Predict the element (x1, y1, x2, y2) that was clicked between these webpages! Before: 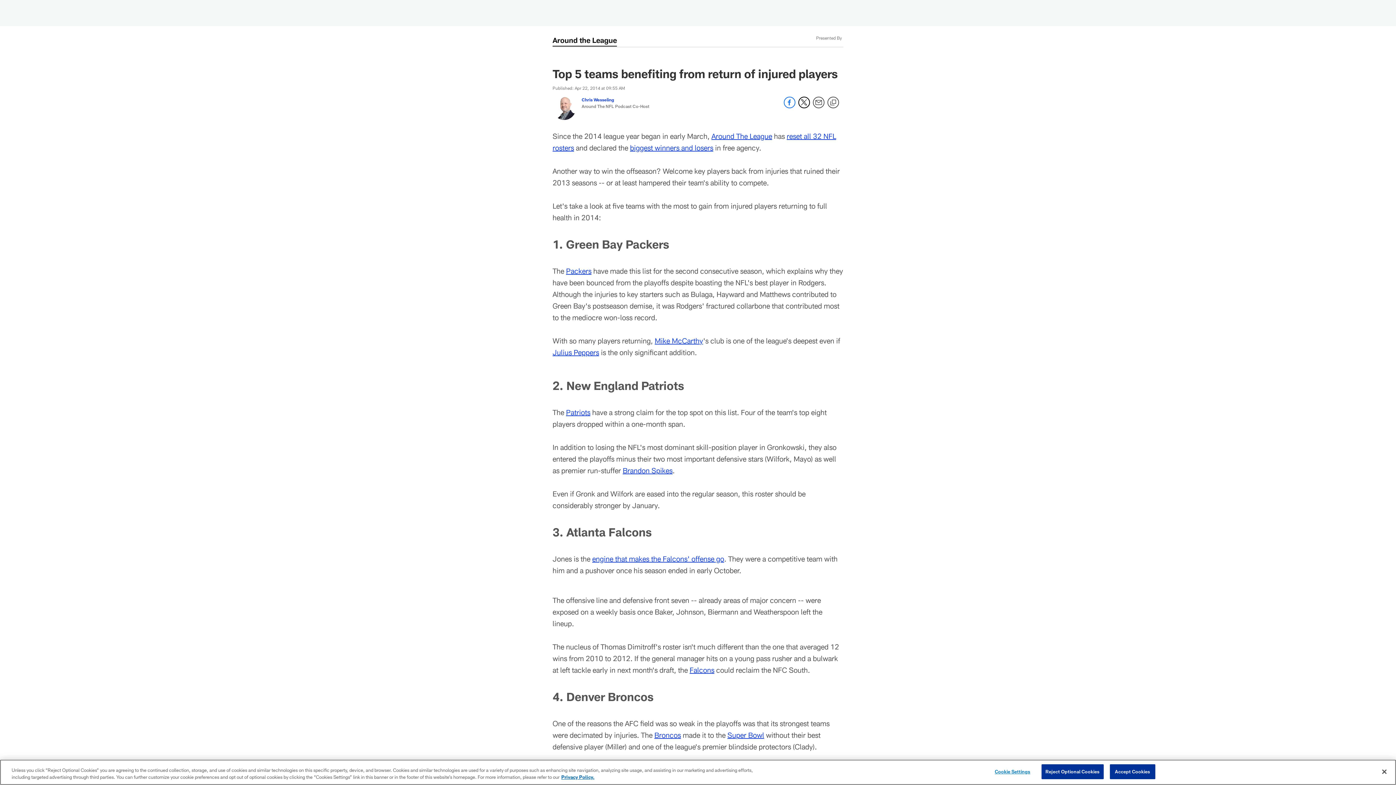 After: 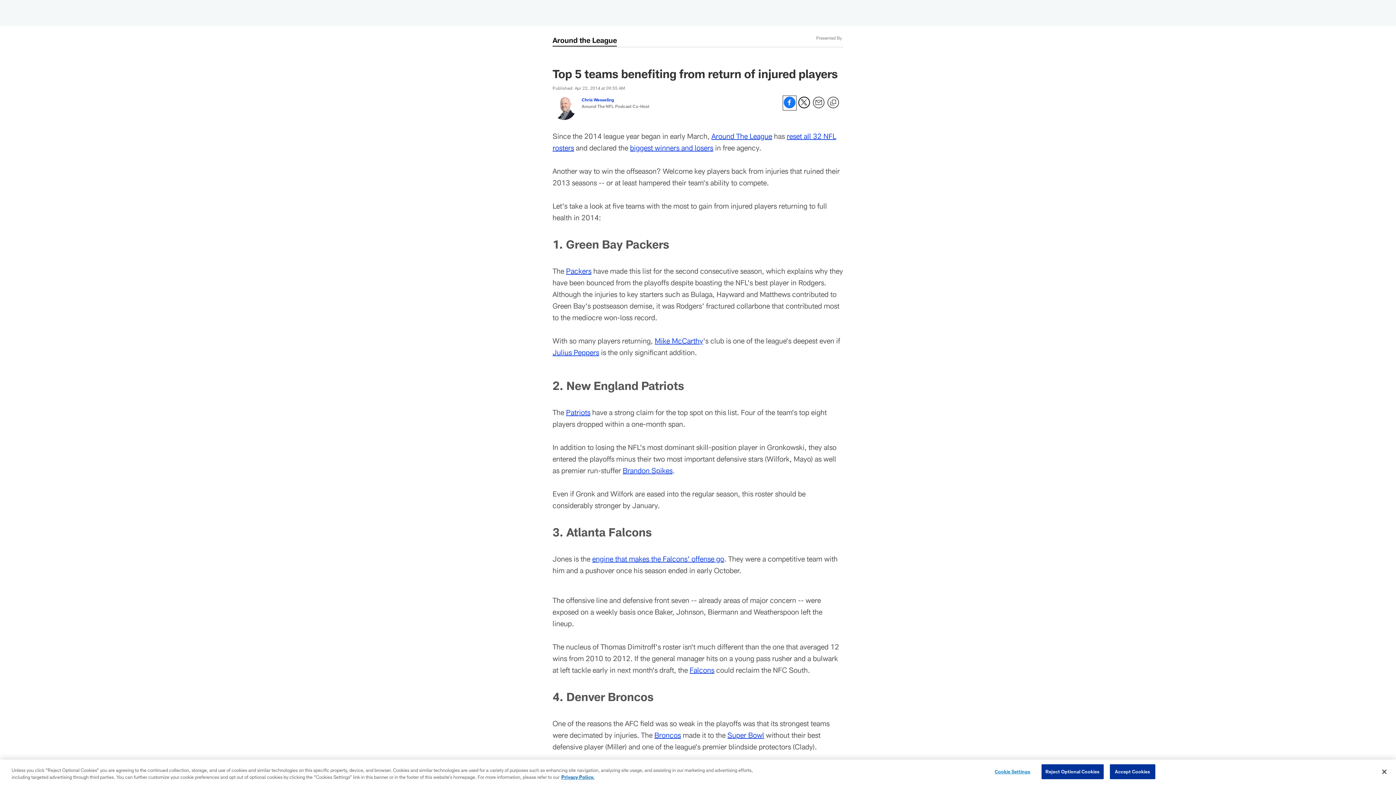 Action: bbox: (784, 103, 795, 109) label: Share on Facebook